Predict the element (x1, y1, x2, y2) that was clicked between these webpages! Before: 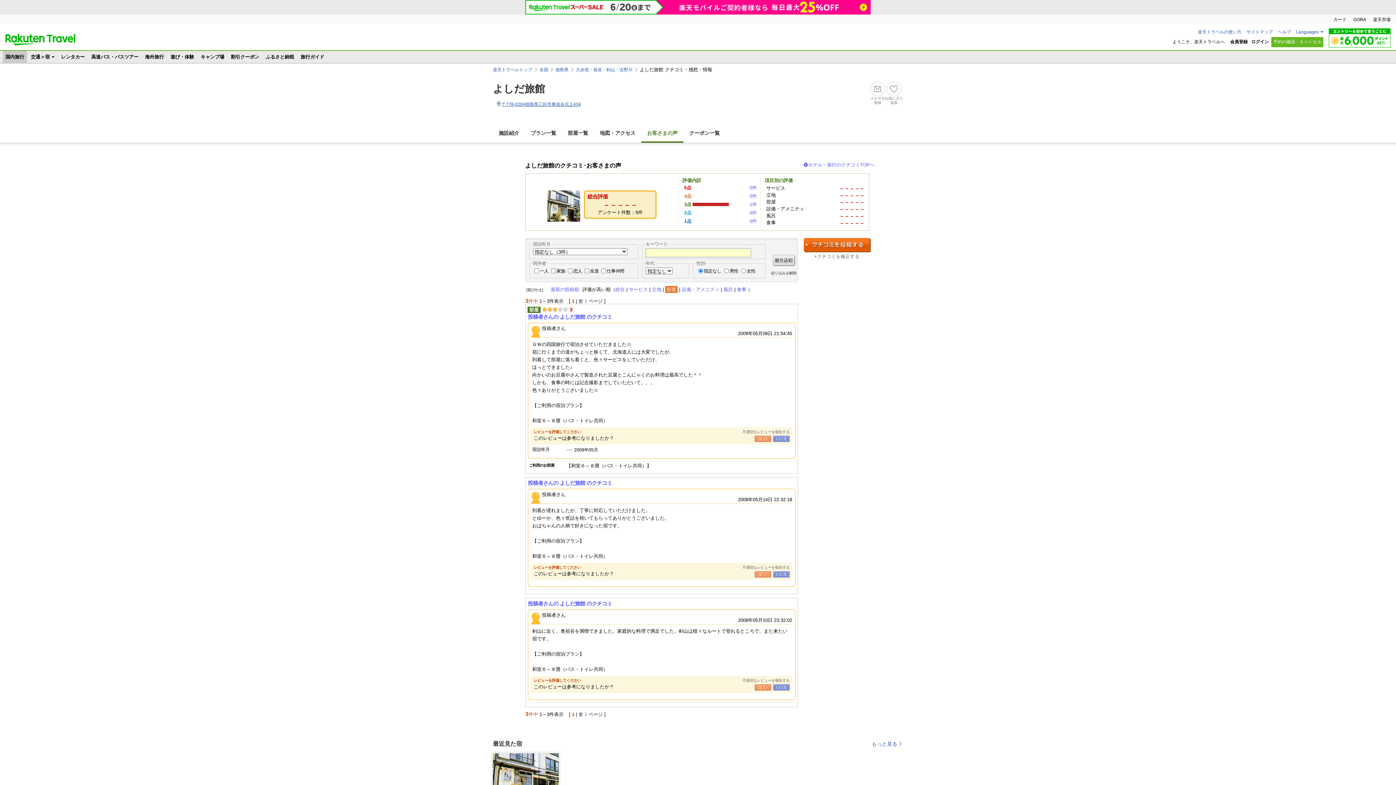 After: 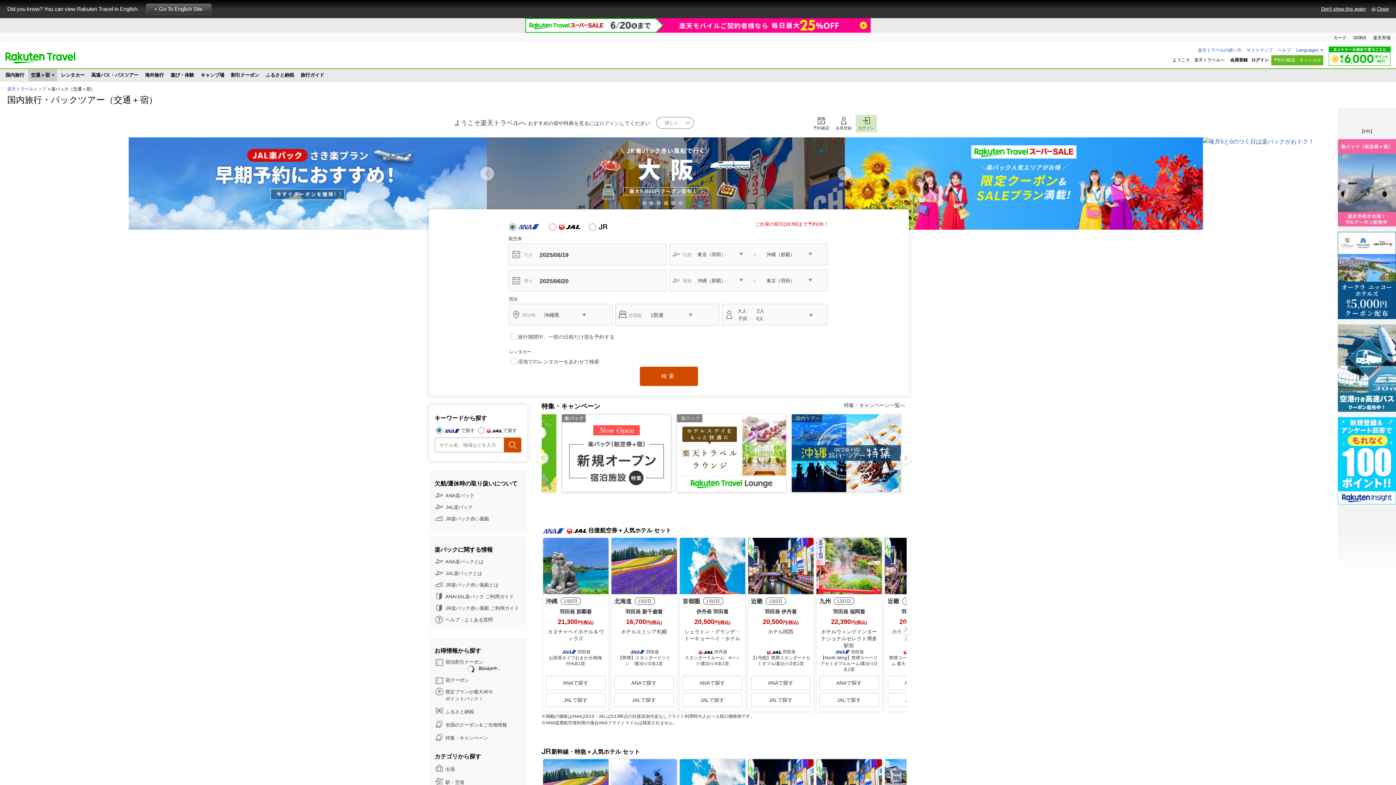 Action: bbox: (28, 50, 57, 62) label: 交通＋宿